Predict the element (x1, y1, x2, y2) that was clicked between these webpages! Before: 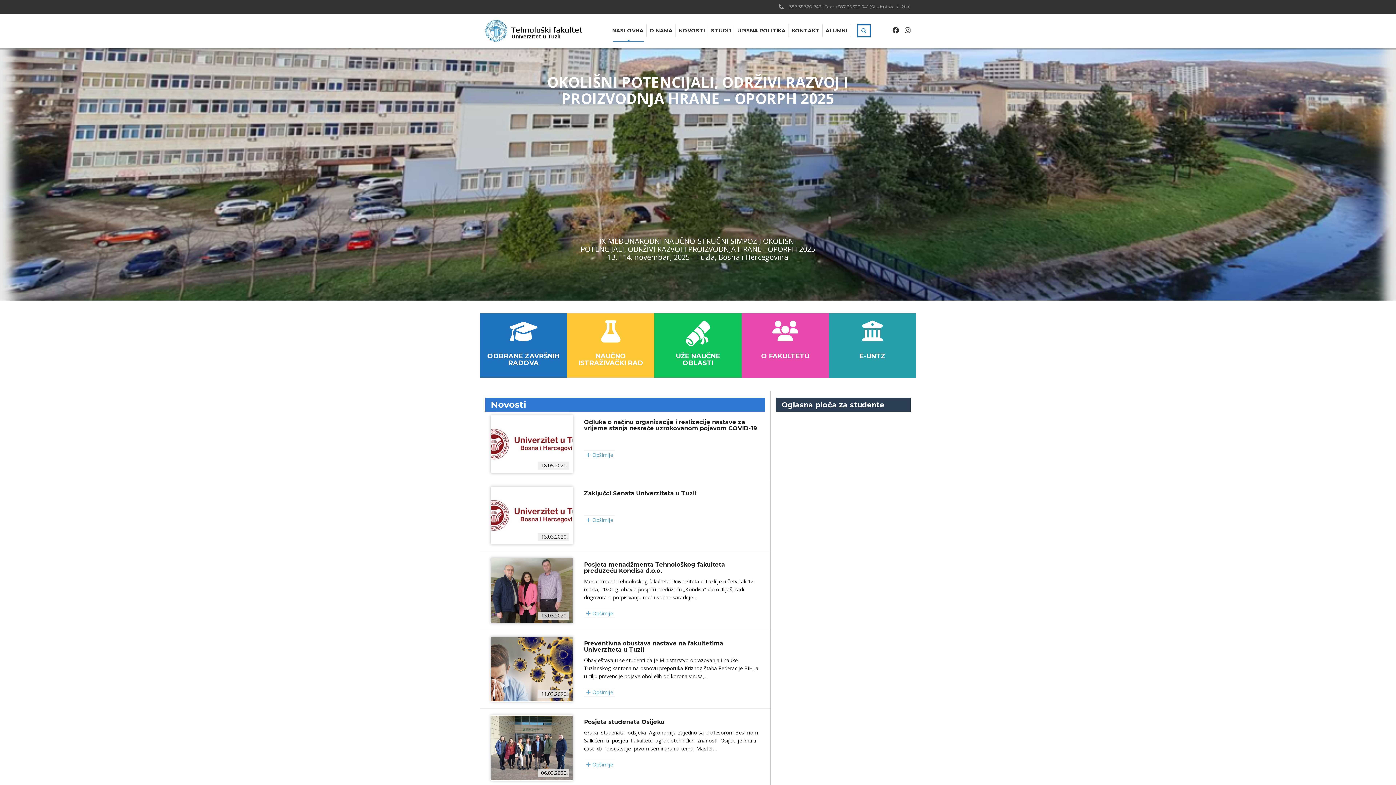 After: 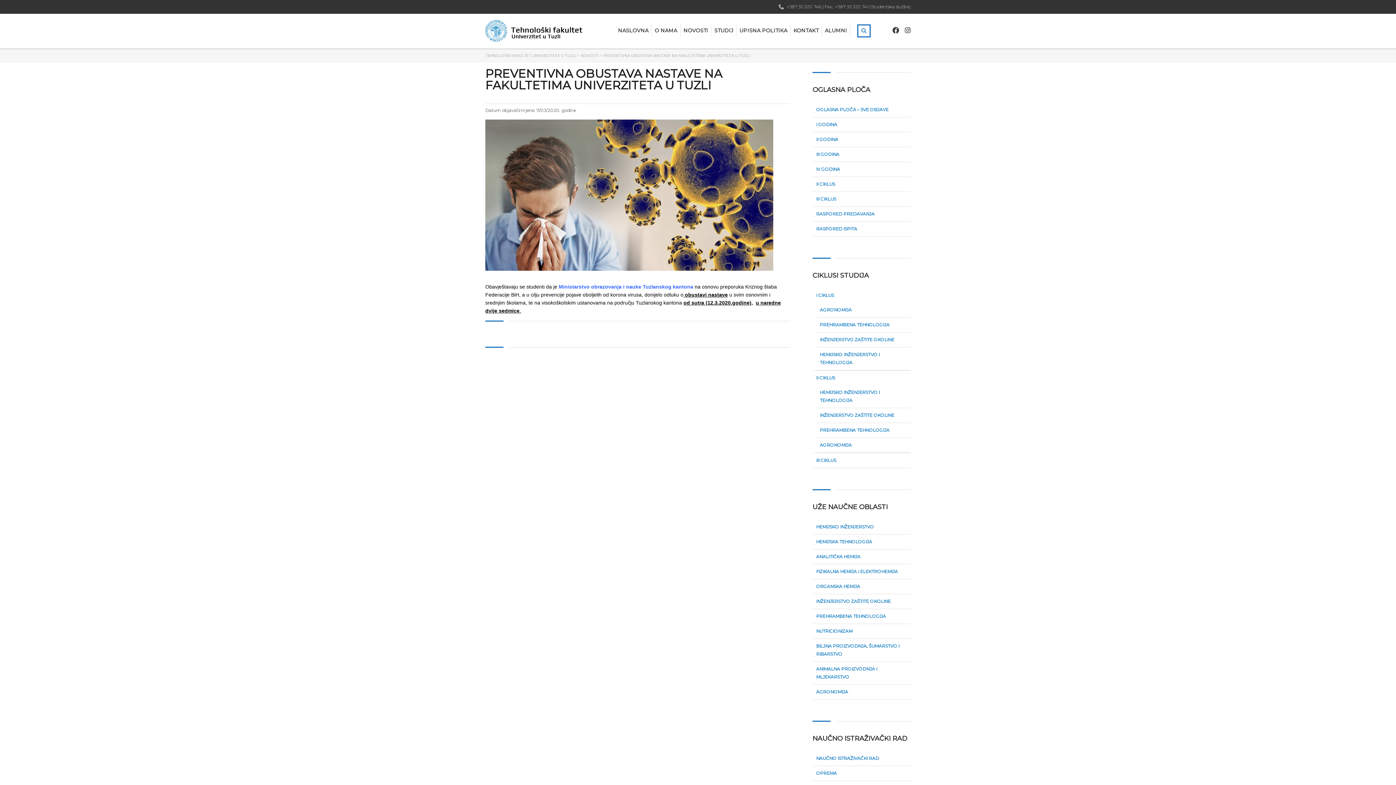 Action: bbox: (490, 665, 573, 672)